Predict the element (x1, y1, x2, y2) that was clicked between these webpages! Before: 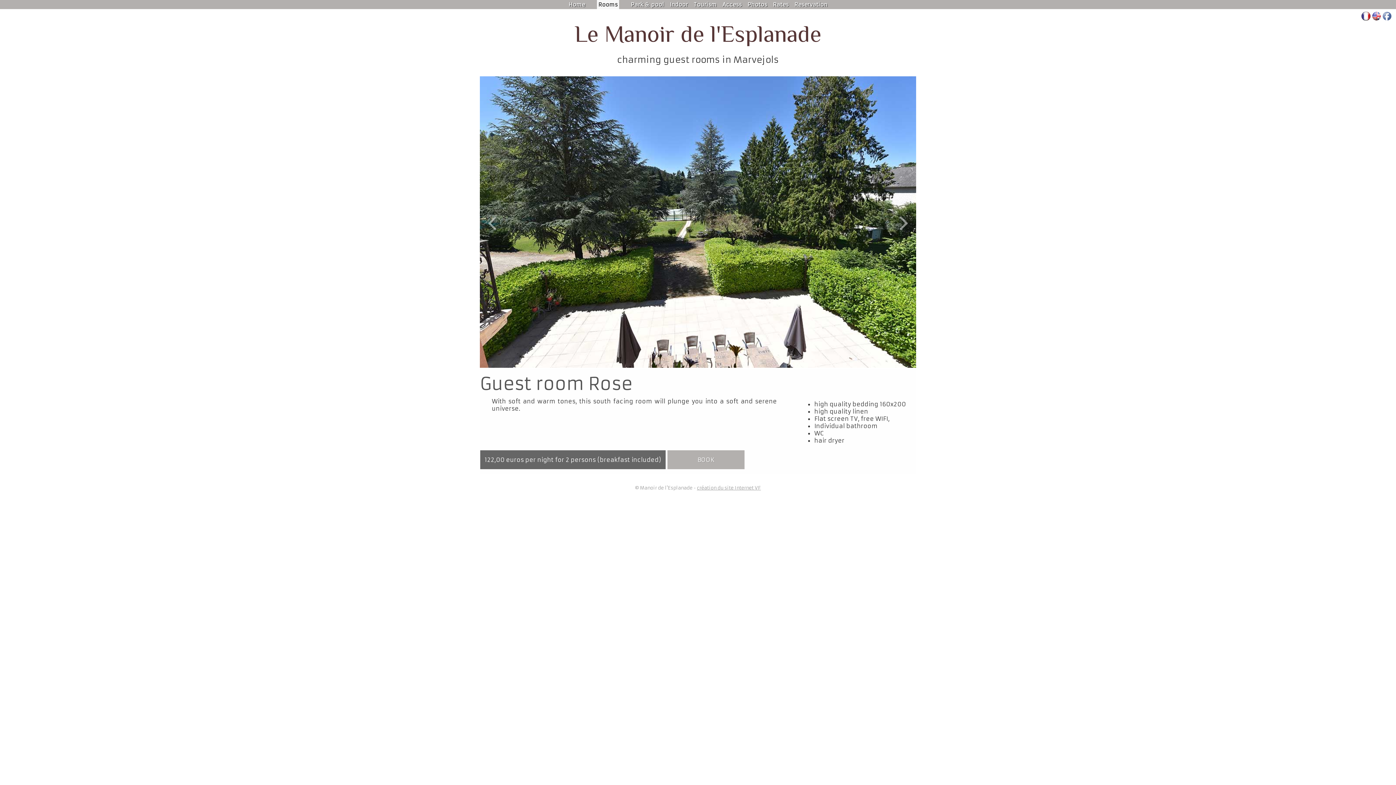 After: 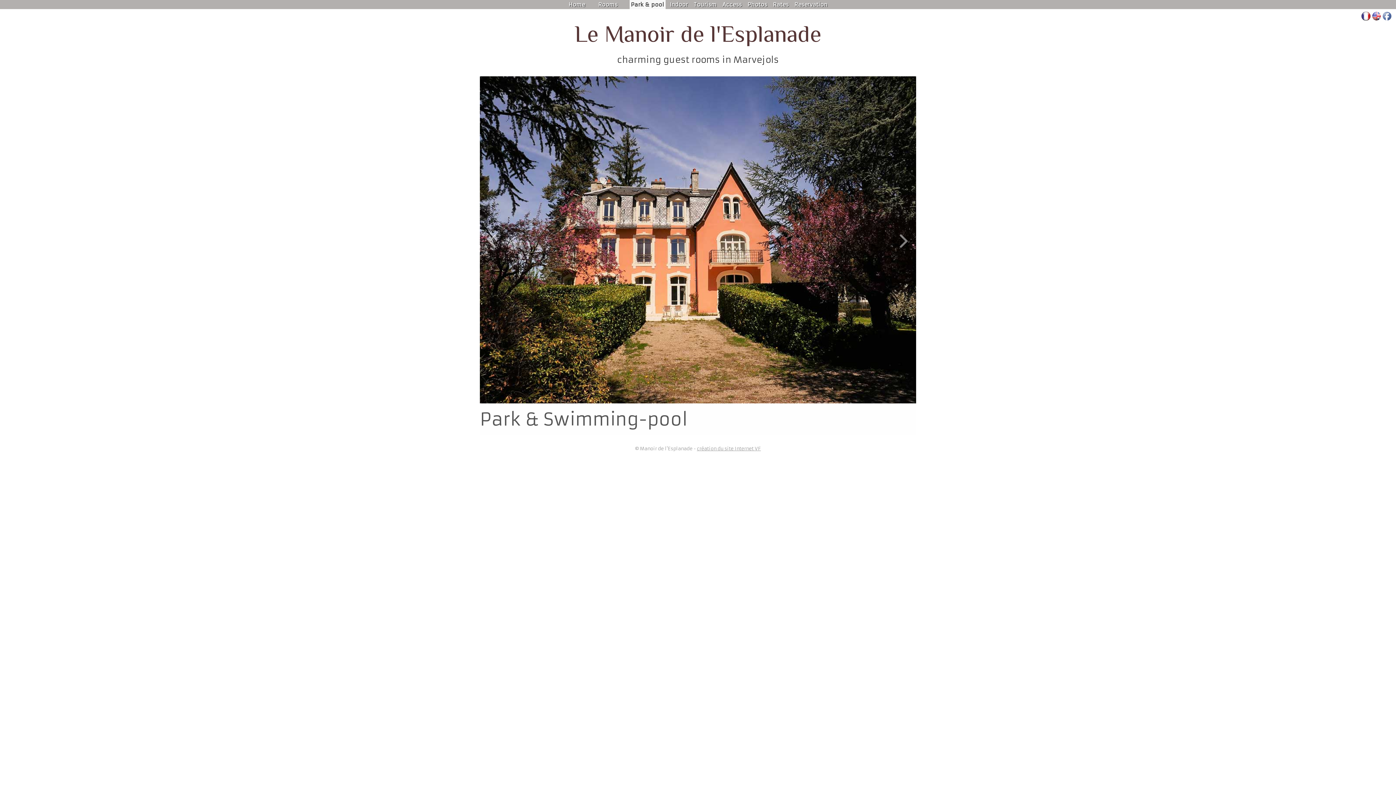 Action: label: Park & pool bbox: (629, 0, 665, 9)